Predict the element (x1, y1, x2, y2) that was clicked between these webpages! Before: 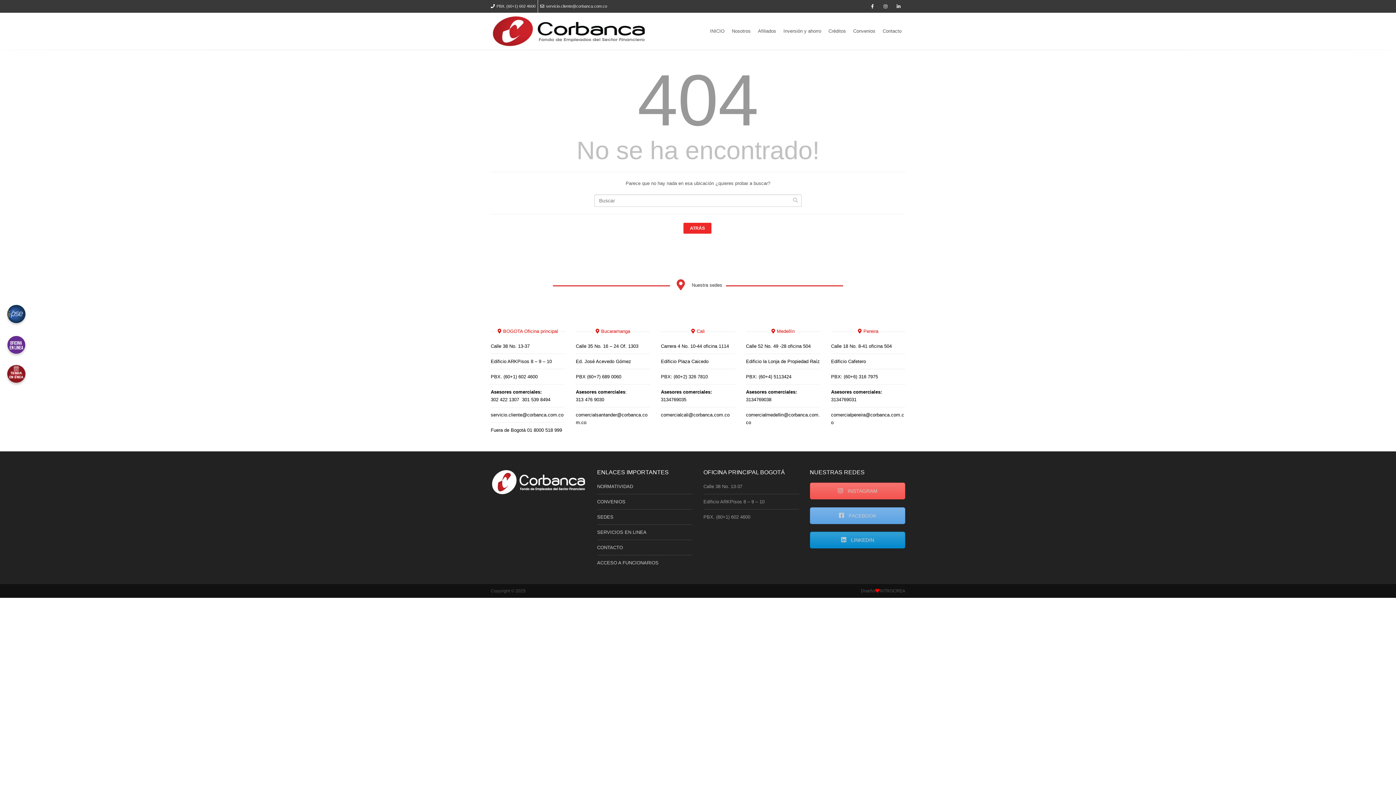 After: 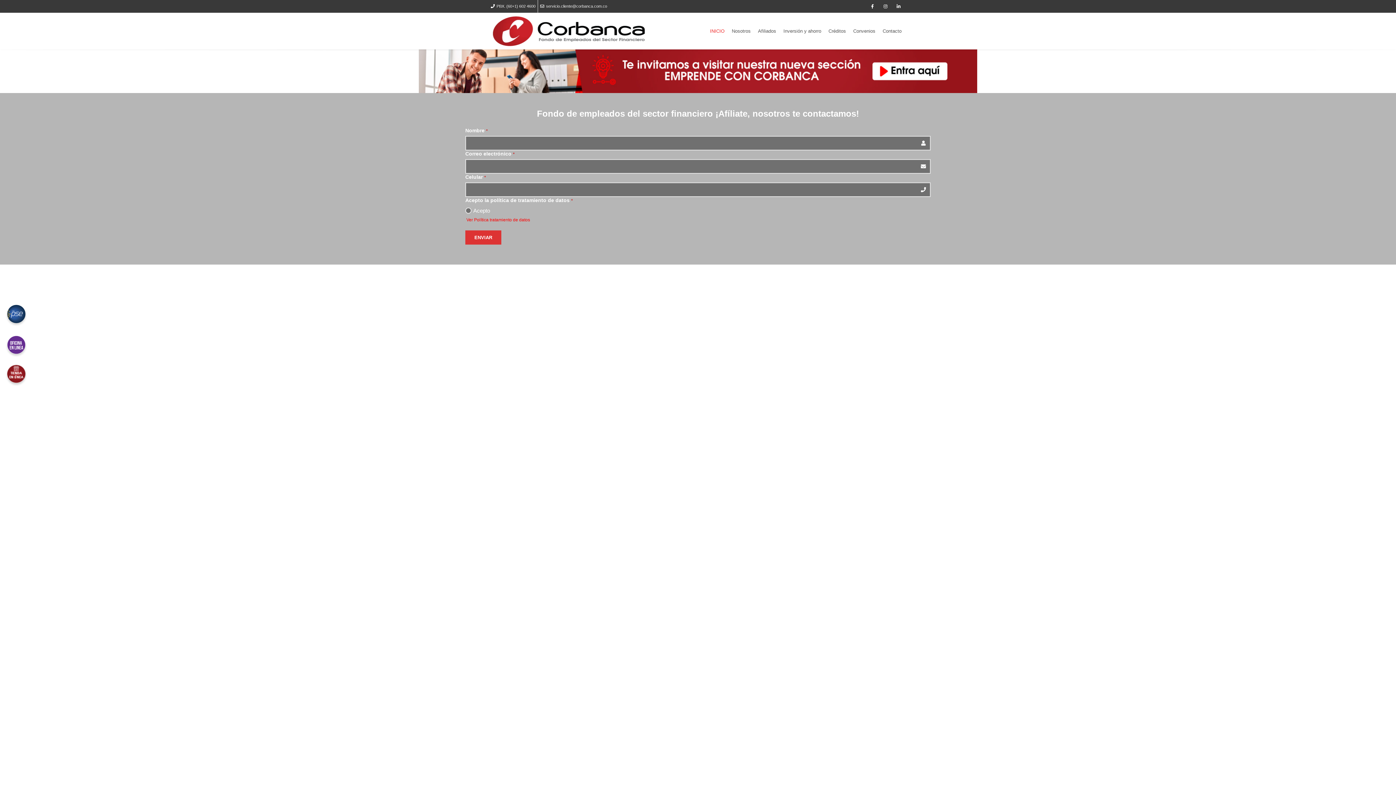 Action: bbox: (706, 13, 728, 49) label: INICIO